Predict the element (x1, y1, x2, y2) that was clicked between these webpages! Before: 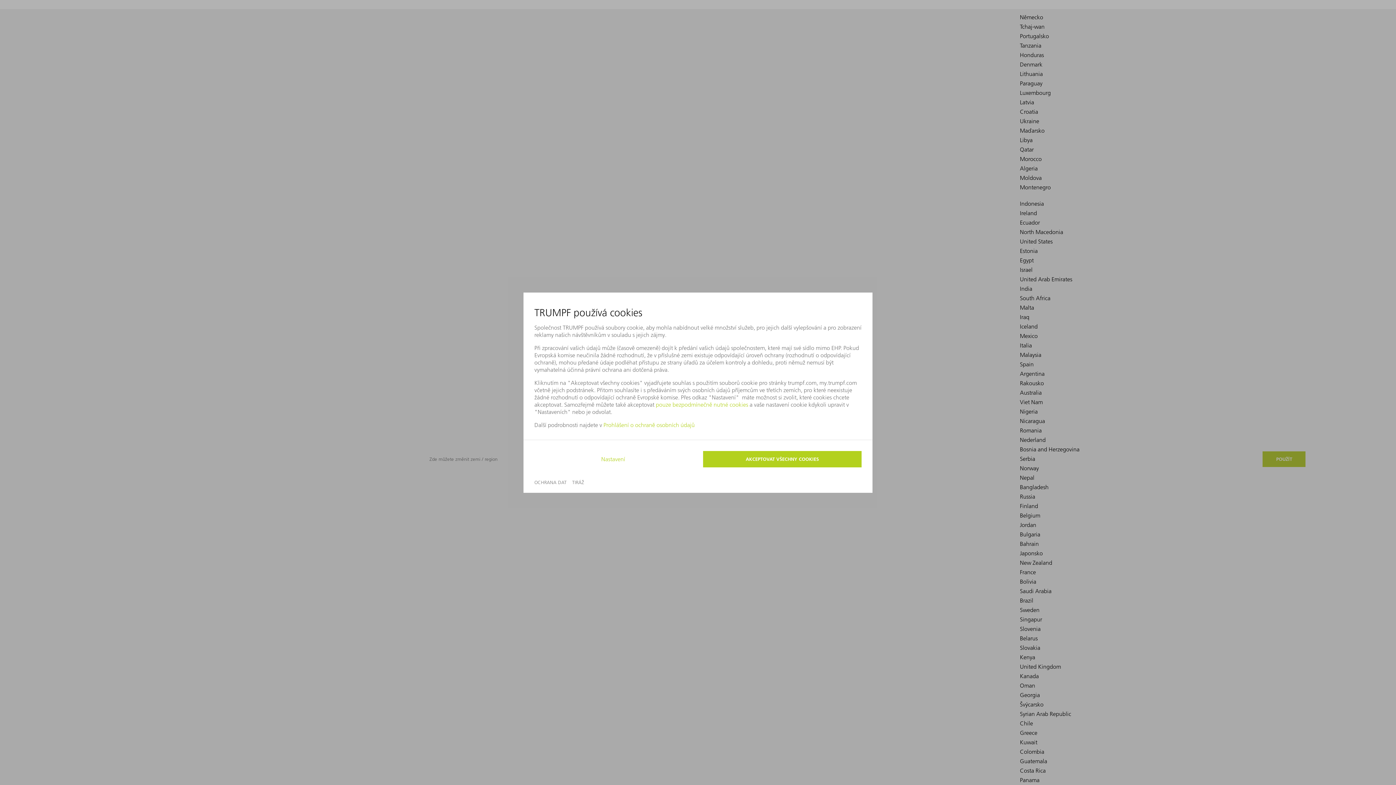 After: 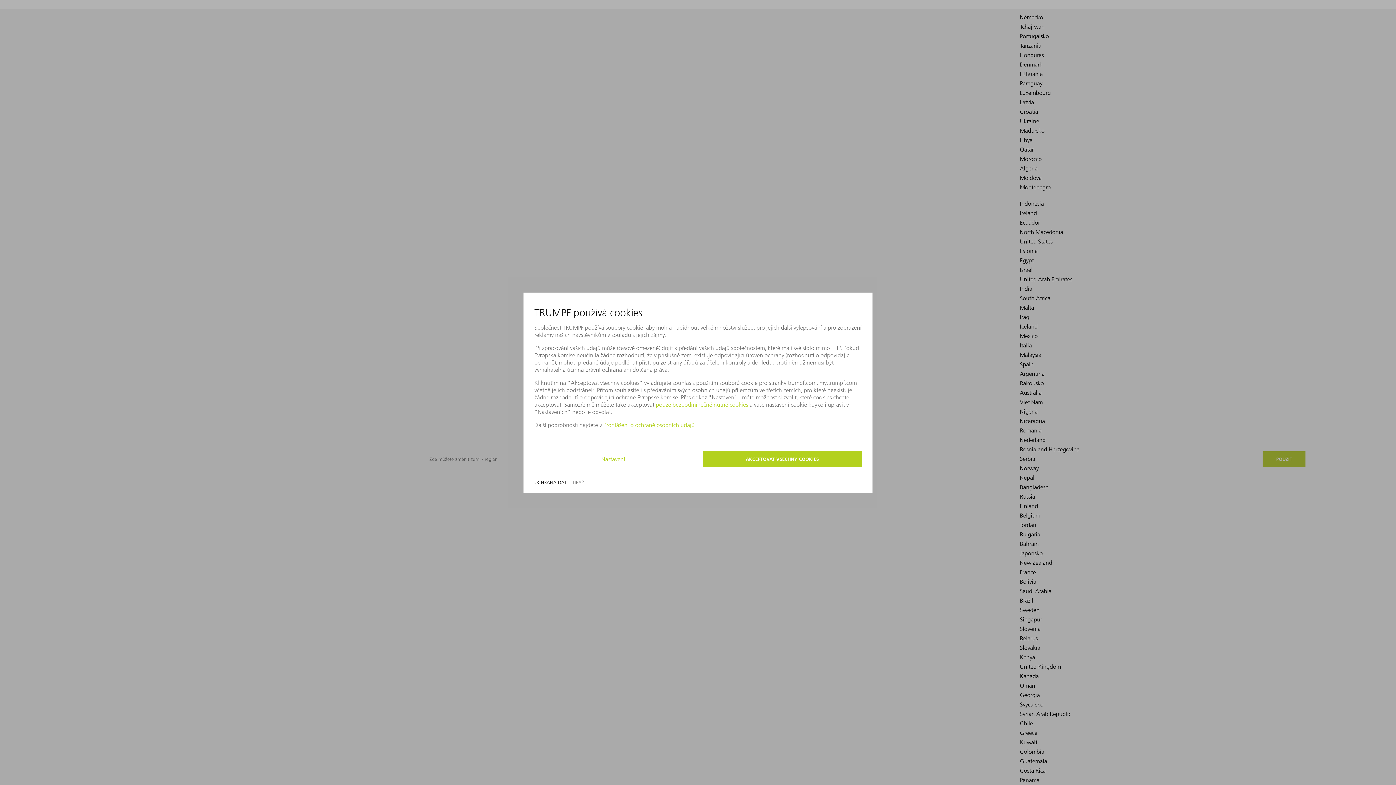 Action: label: OCHRANA DAT bbox: (534, 479, 566, 485)